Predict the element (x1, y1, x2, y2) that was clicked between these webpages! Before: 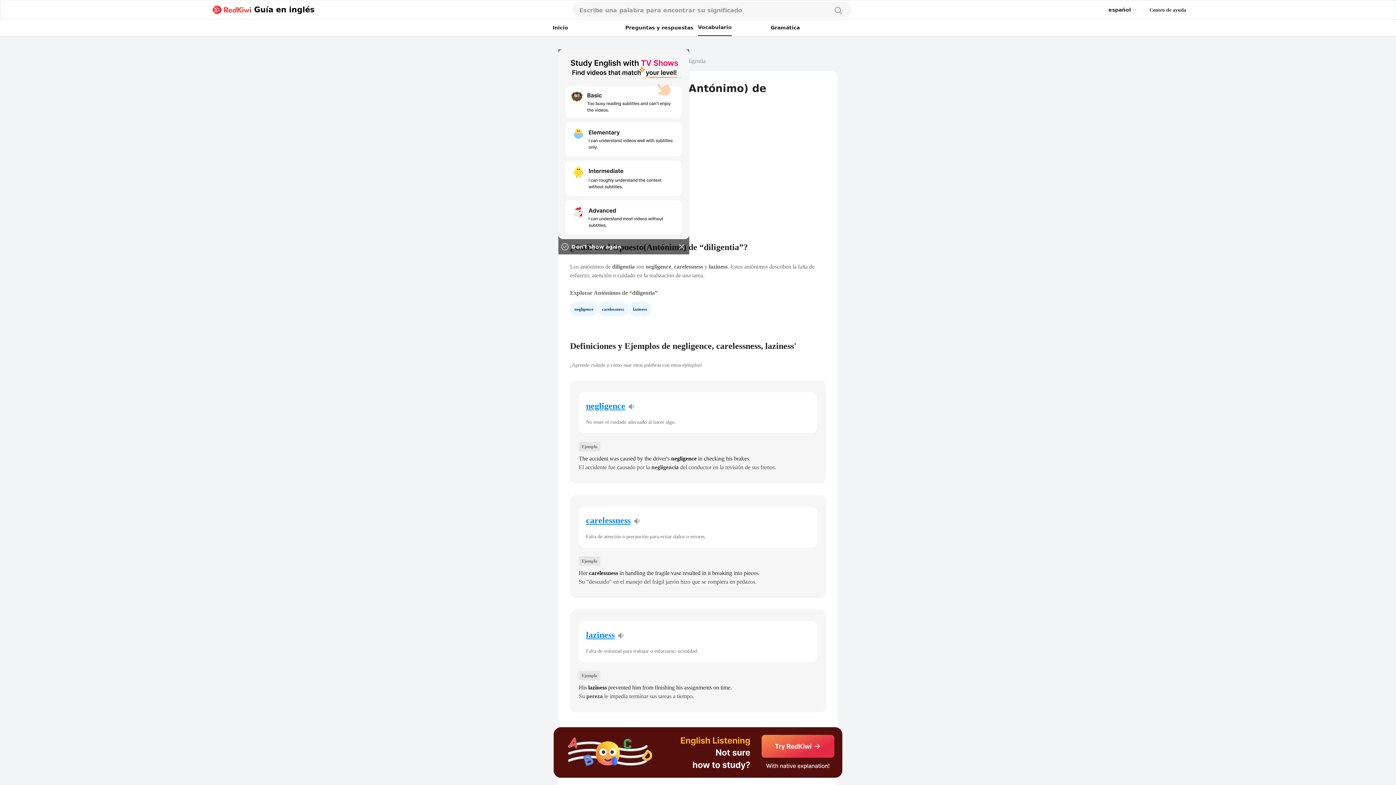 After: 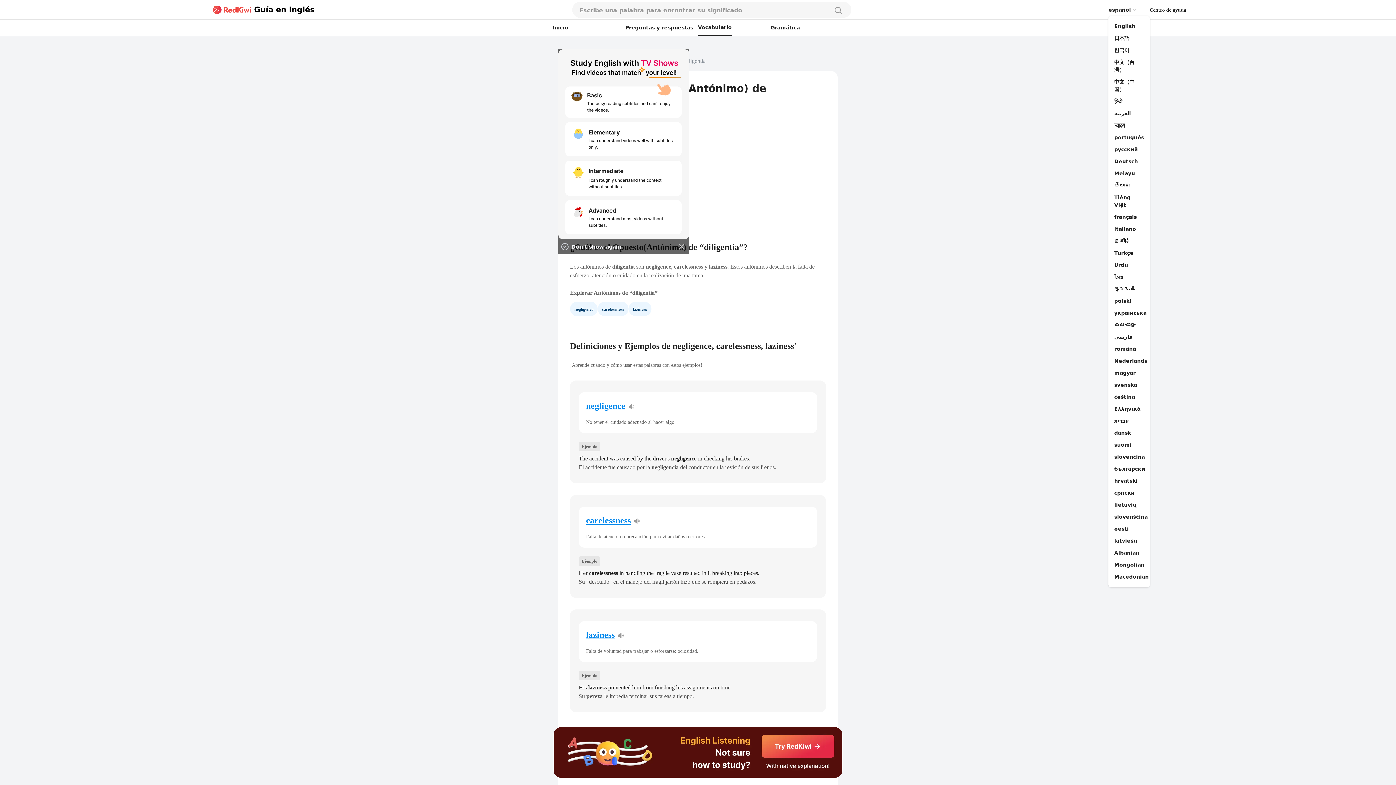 Action: label: español bbox: (1108, 6, 1138, 13)